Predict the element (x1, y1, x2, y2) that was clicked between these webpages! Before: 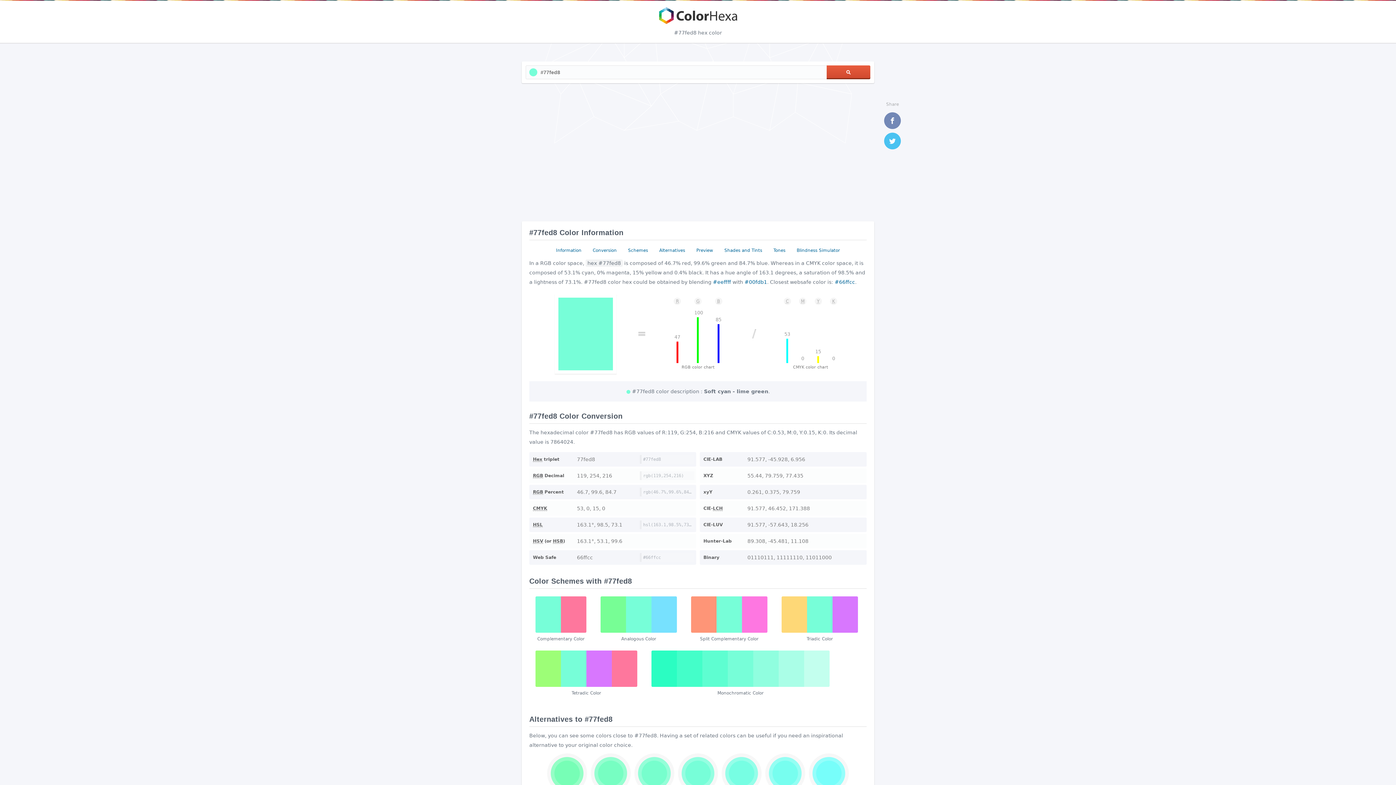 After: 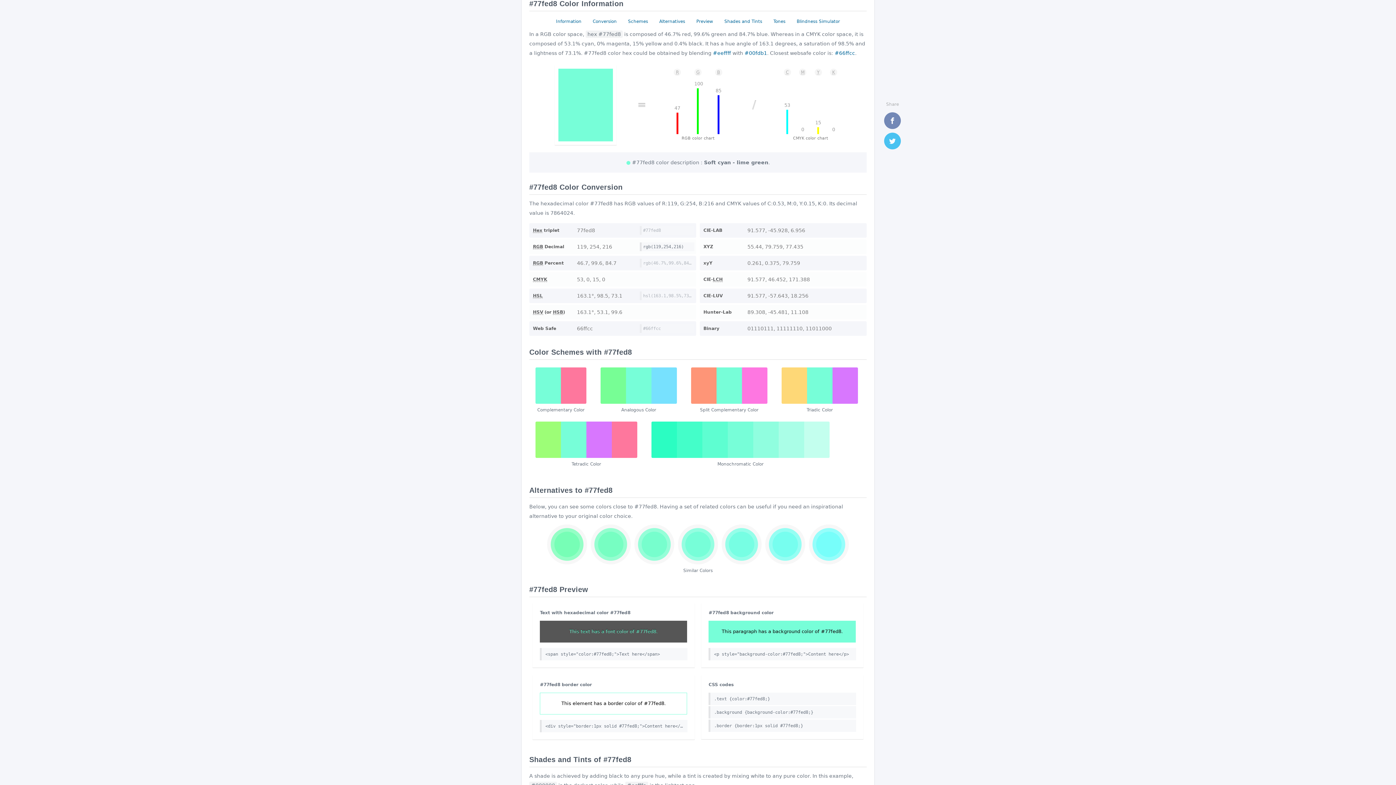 Action: label: Information bbox: (552, 245, 584, 255)